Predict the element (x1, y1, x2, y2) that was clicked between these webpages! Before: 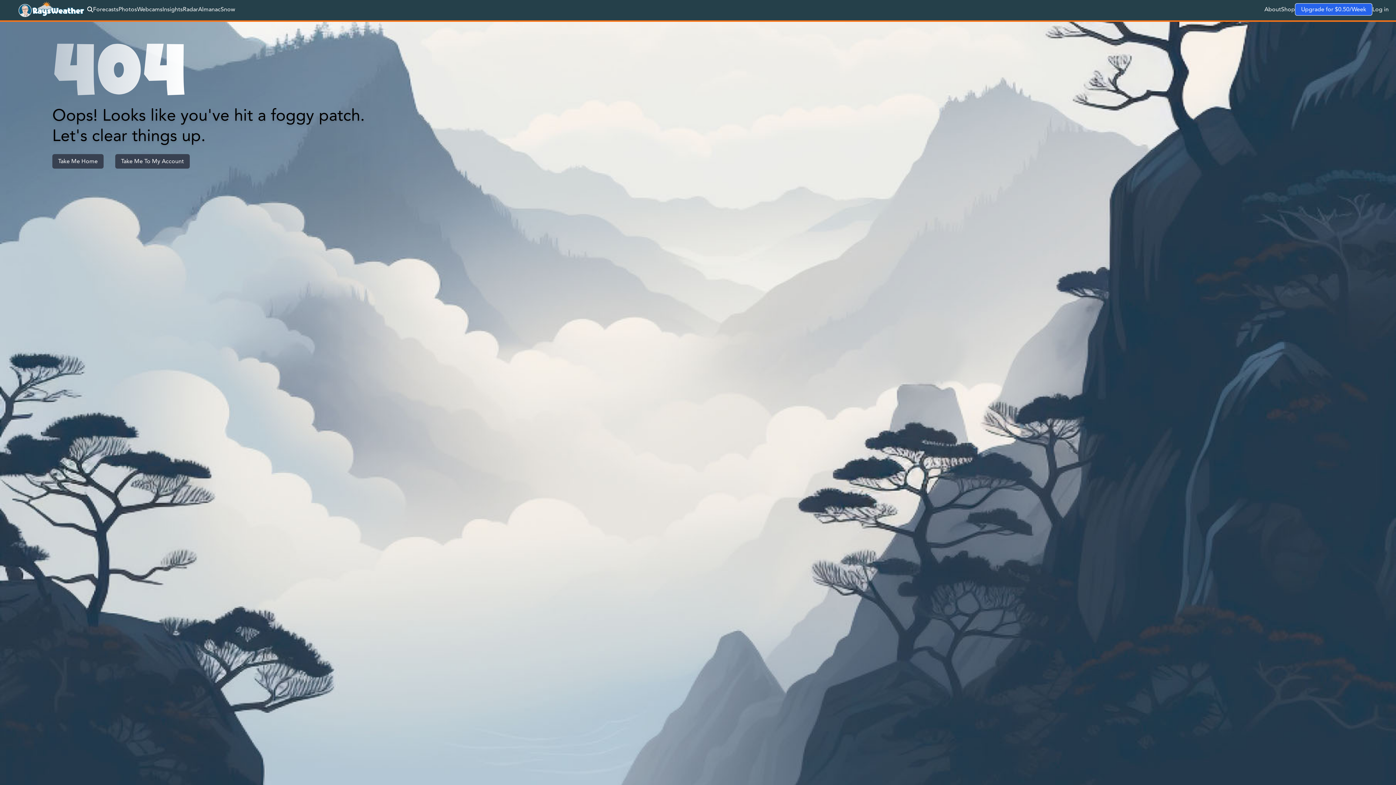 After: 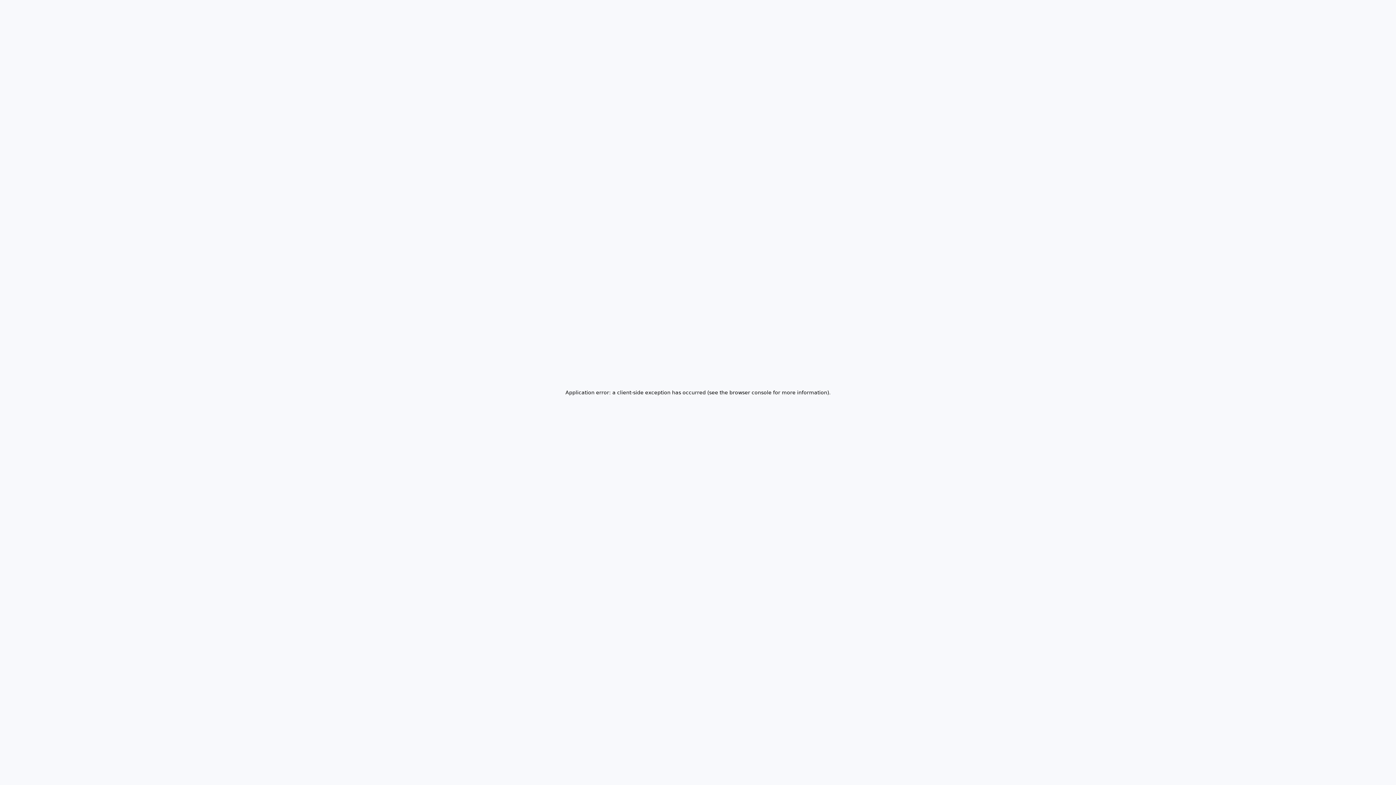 Action: bbox: (52, 154, 103, 168) label: Take Me Home